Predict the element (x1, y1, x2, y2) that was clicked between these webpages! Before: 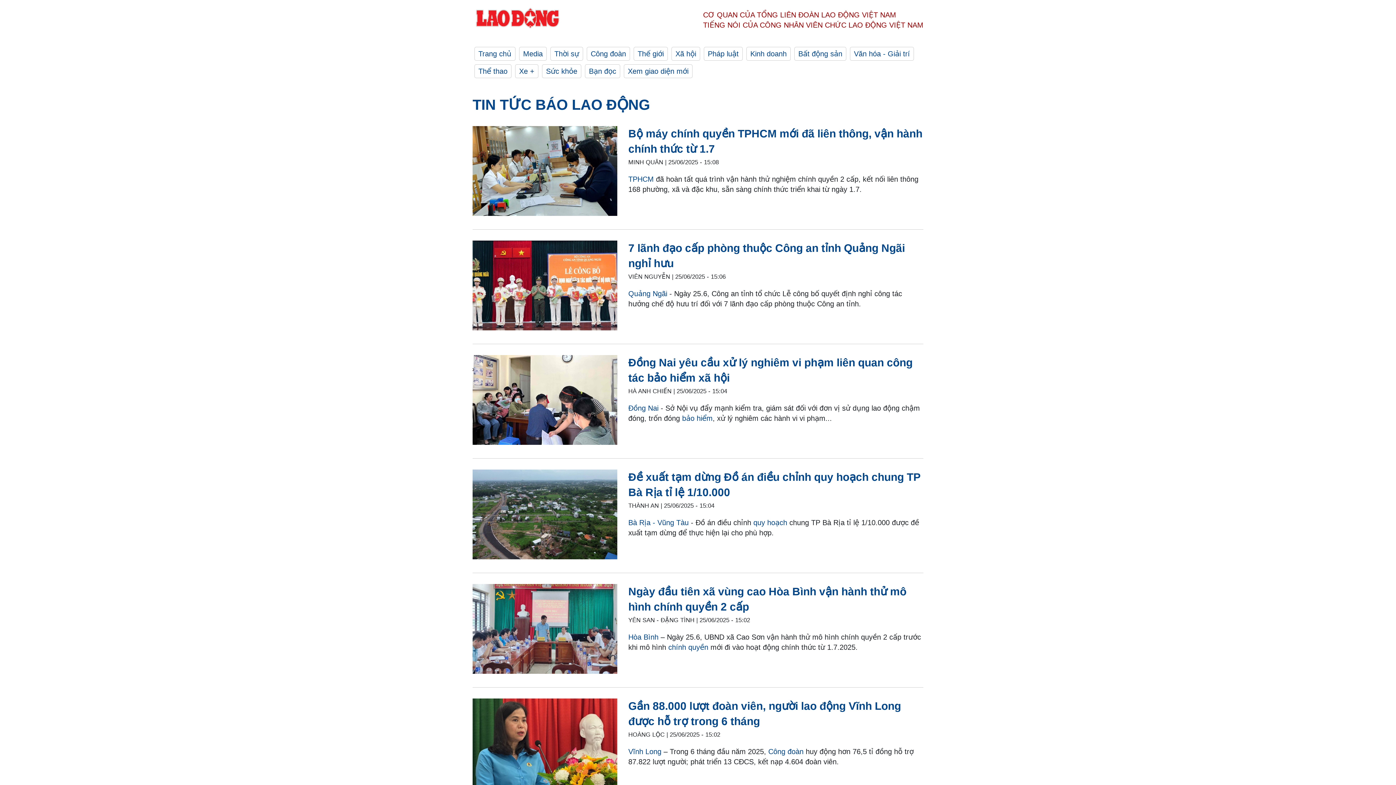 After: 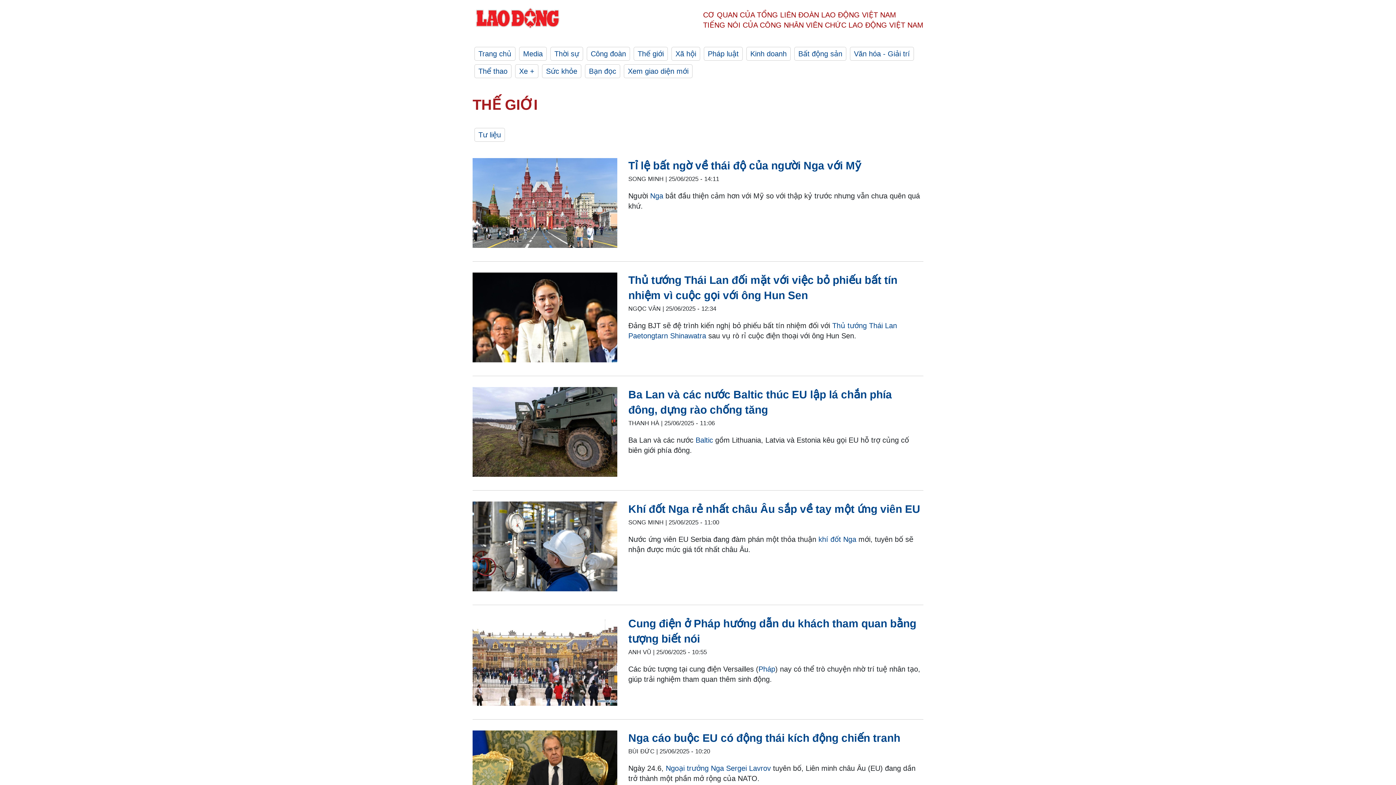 Action: bbox: (633, 46, 668, 60) label: Thế giới